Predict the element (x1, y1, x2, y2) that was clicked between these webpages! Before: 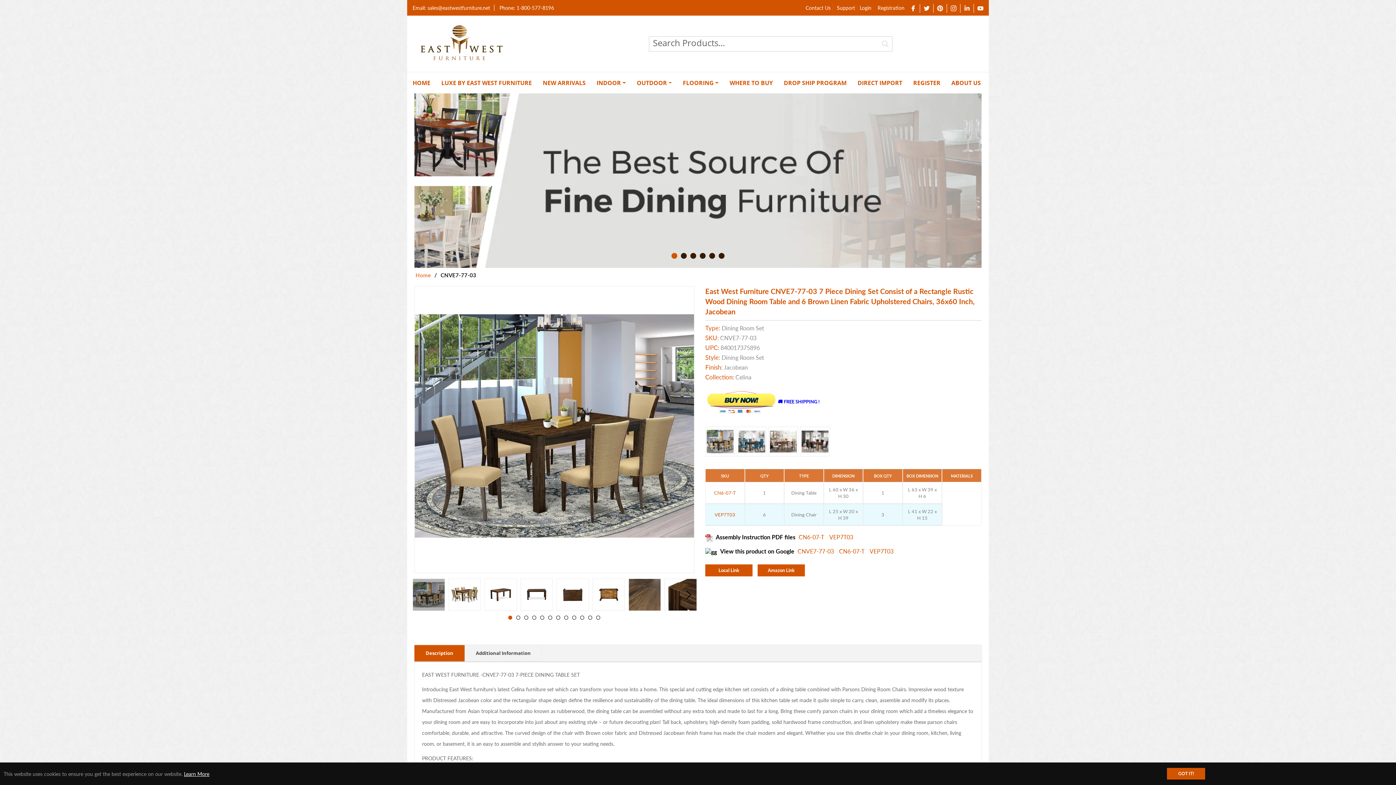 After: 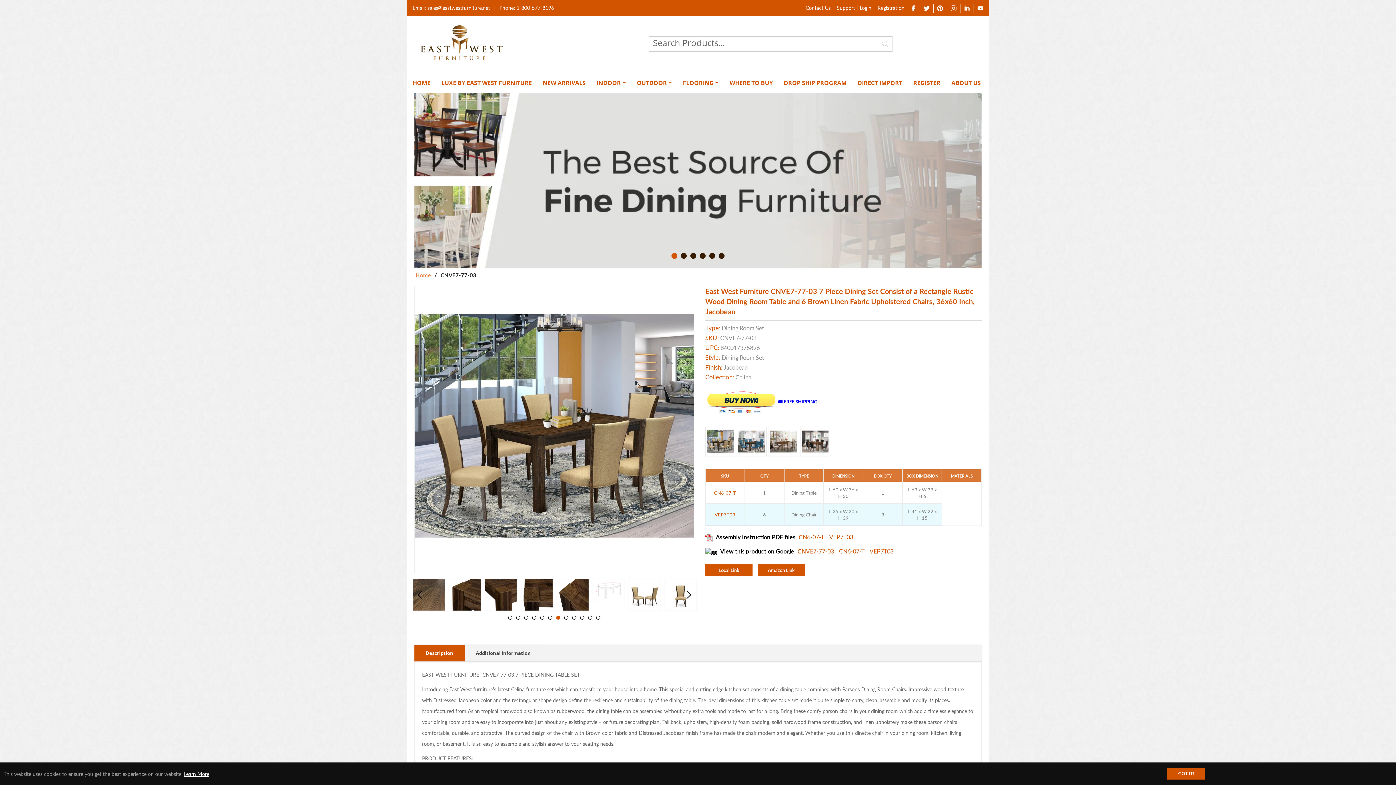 Action: bbox: (556, 616, 560, 620) label: 7